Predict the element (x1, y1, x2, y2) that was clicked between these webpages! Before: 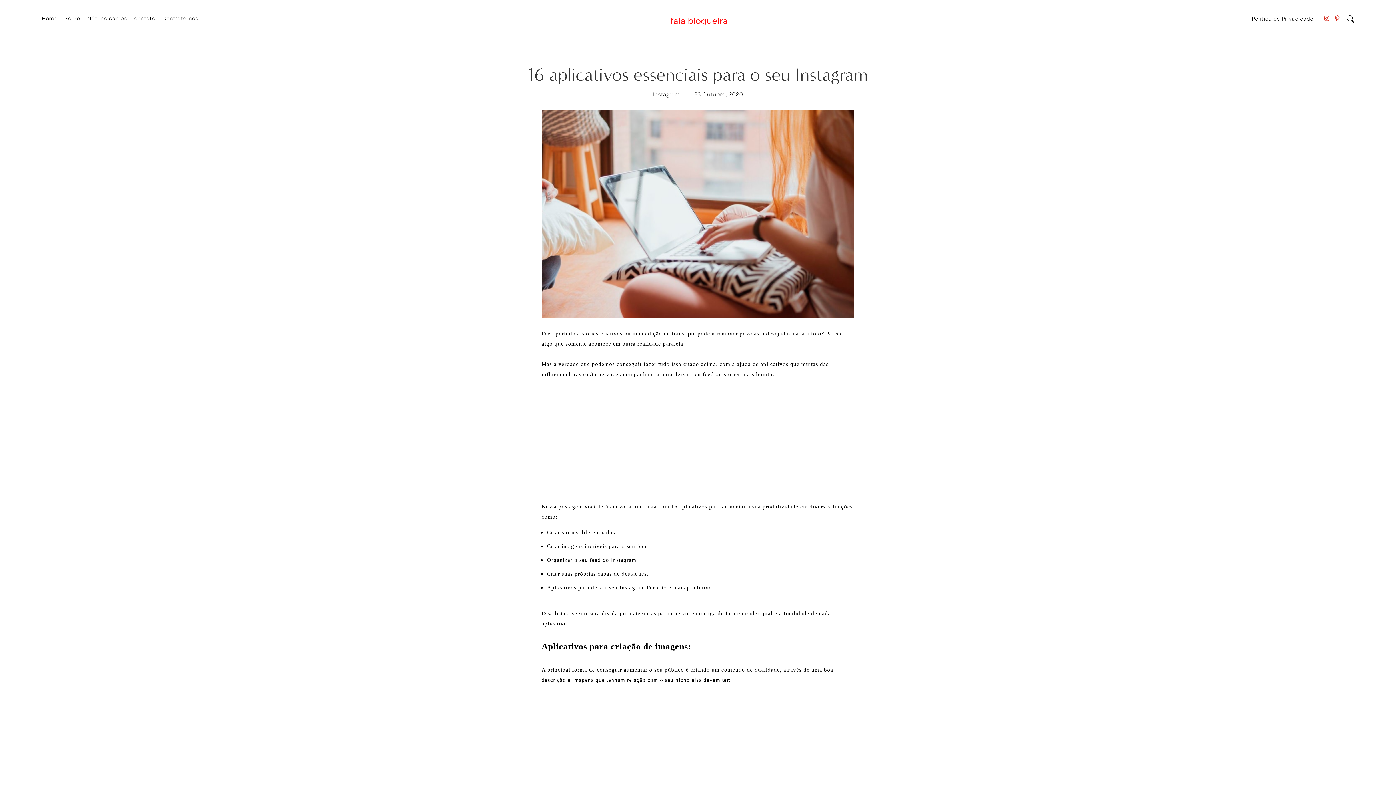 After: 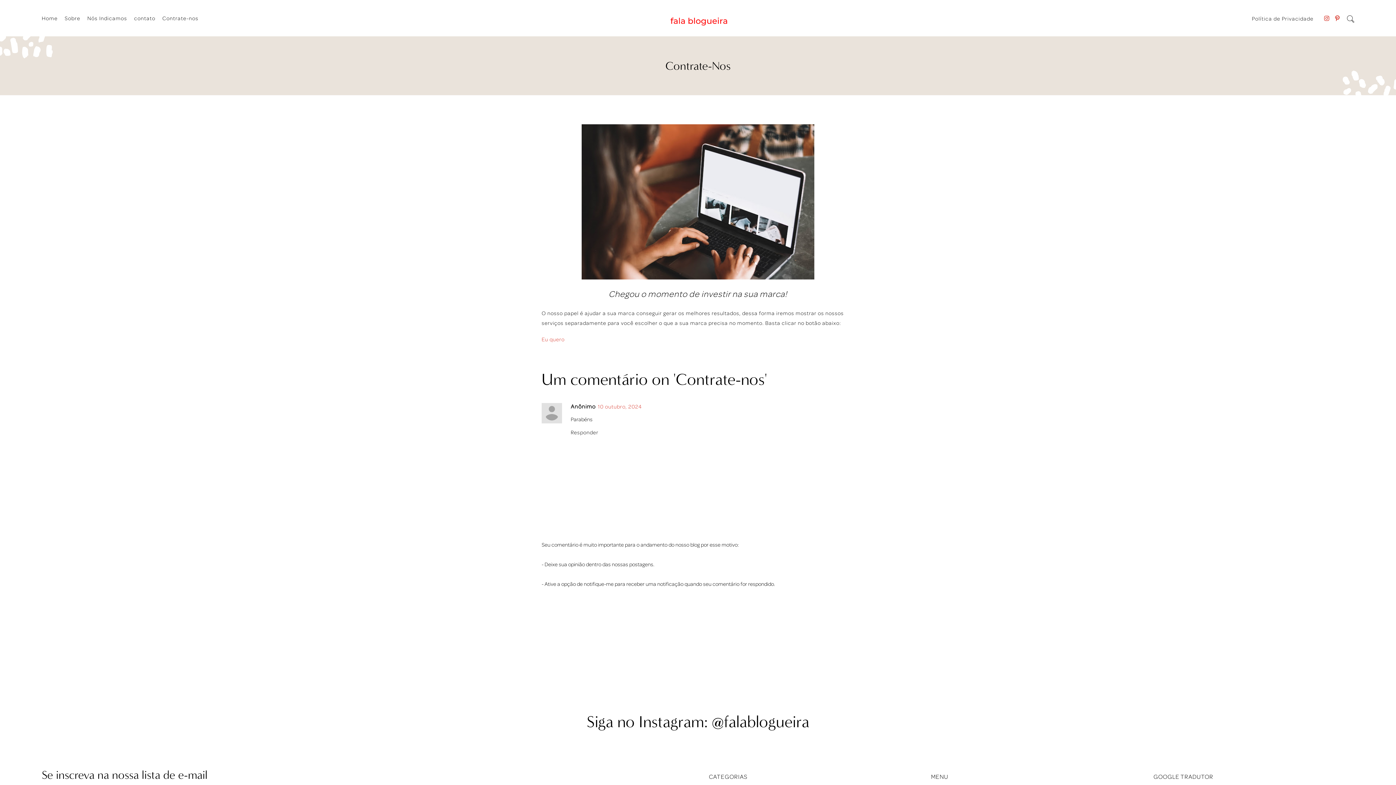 Action: label: Contrate-nos bbox: (162, 13, 198, 23)